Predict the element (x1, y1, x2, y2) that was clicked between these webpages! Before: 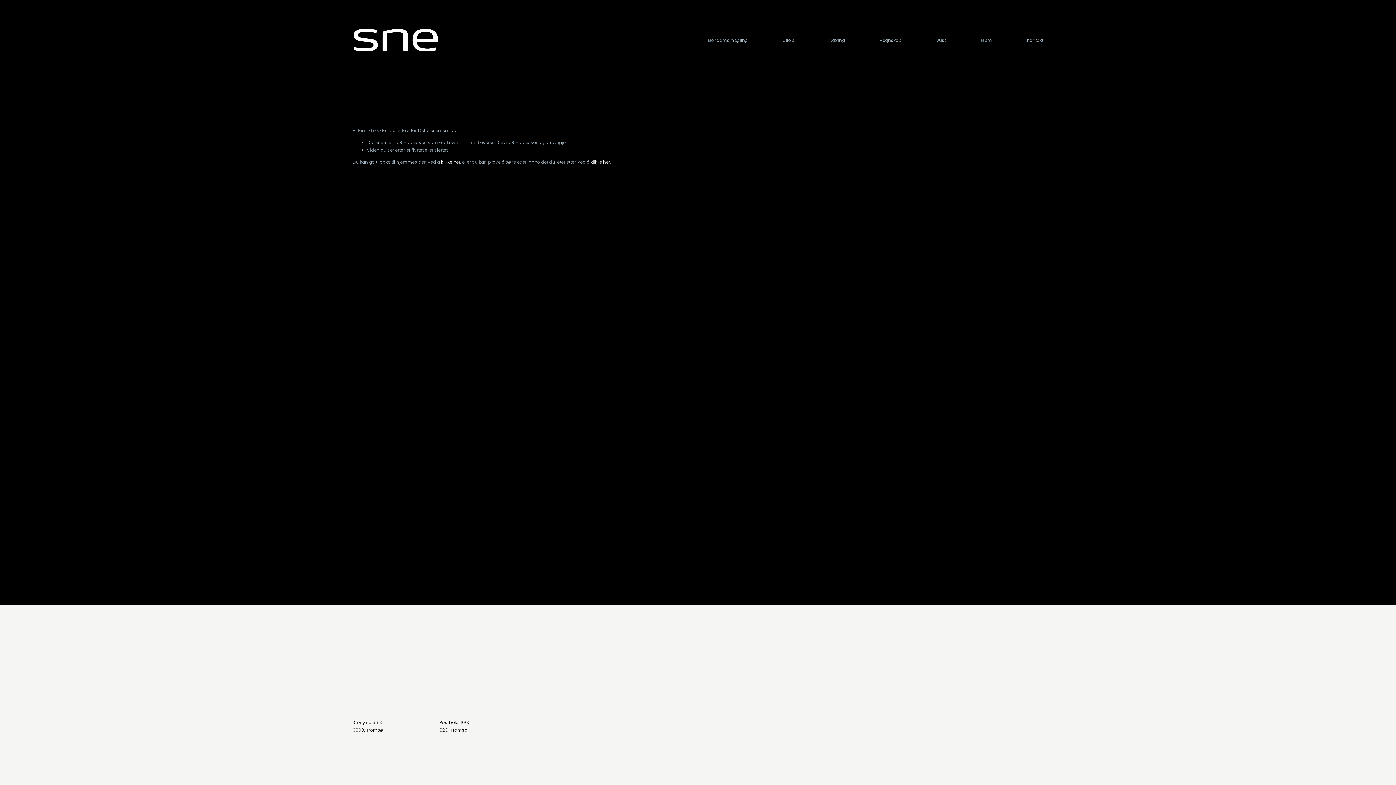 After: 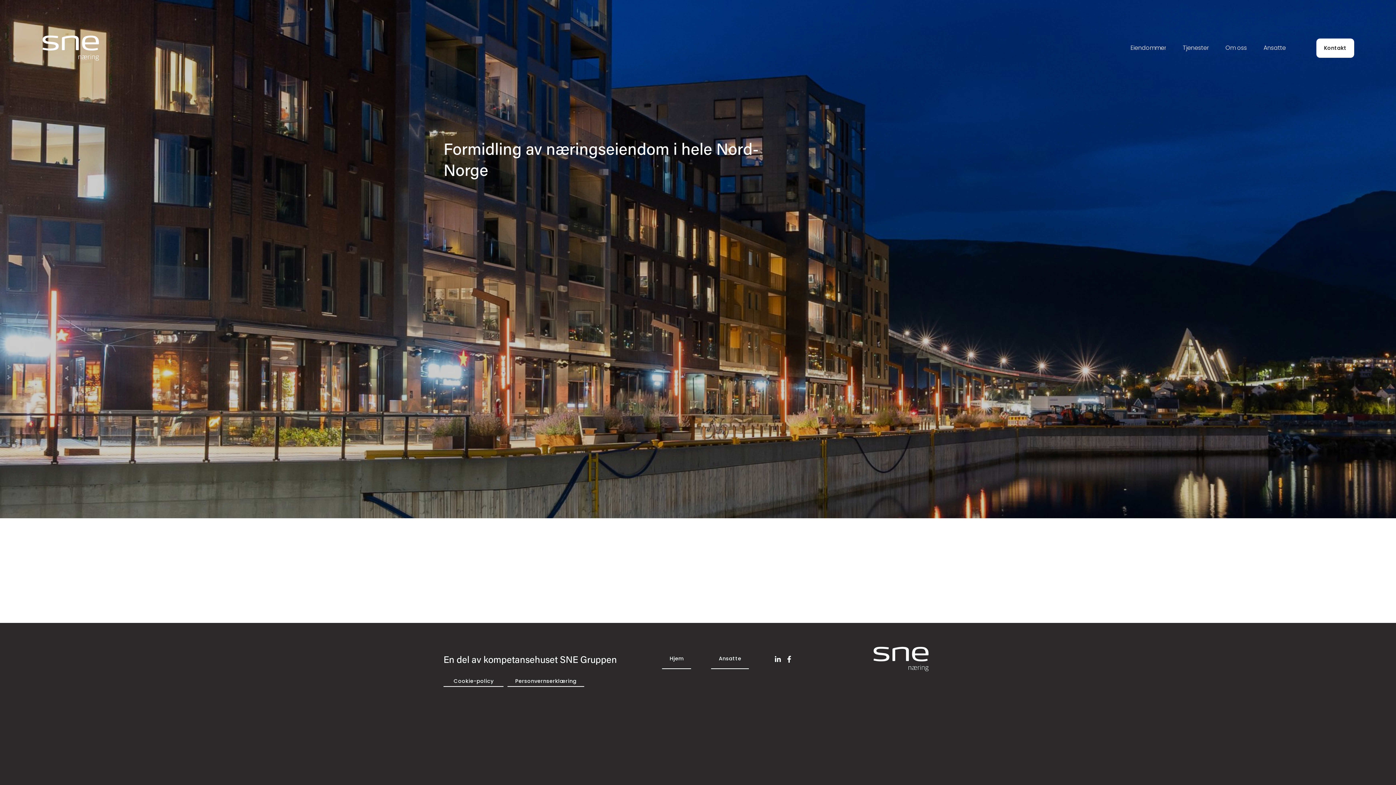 Action: label: Næring bbox: (829, 35, 845, 44)